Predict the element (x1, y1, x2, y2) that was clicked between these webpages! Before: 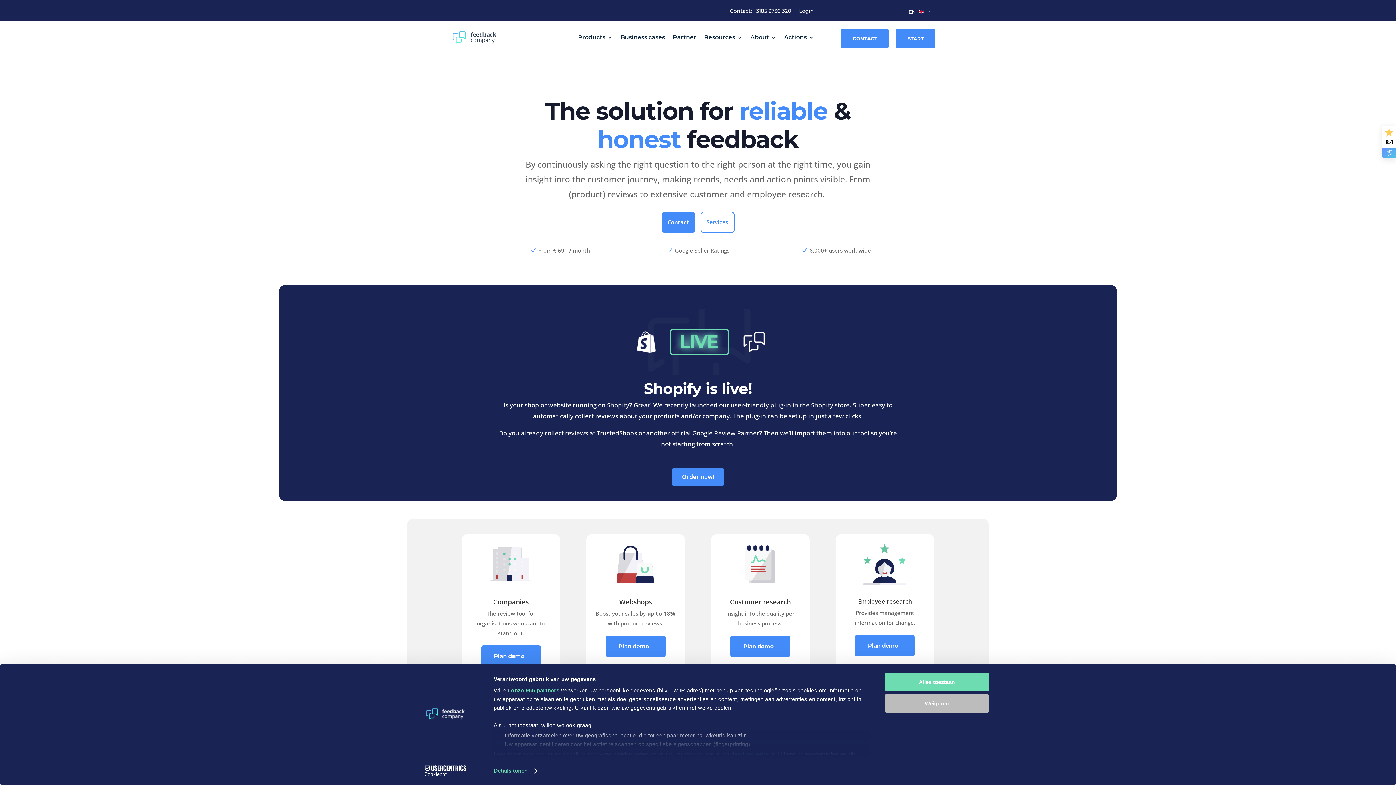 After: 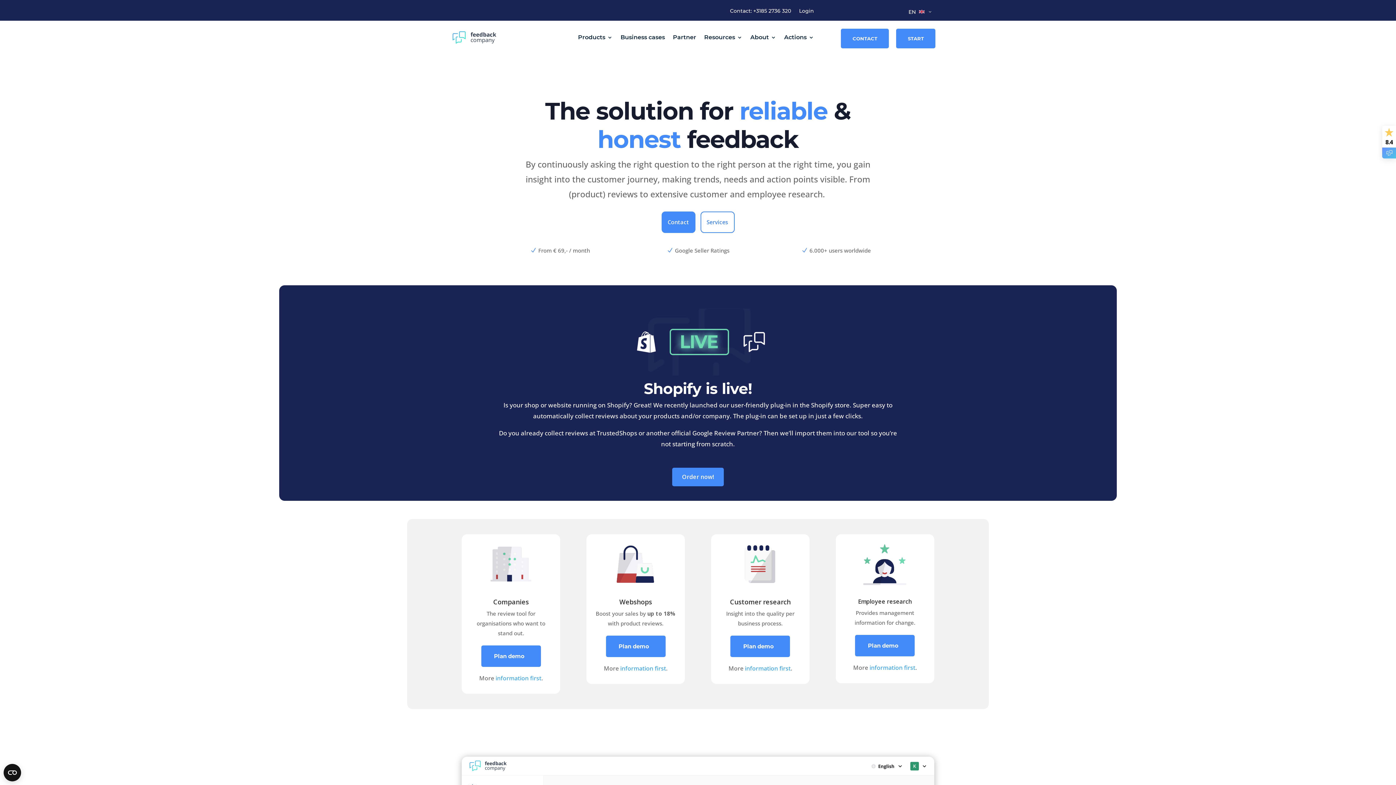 Action: label: Alles toestaan bbox: (885, 673, 989, 691)